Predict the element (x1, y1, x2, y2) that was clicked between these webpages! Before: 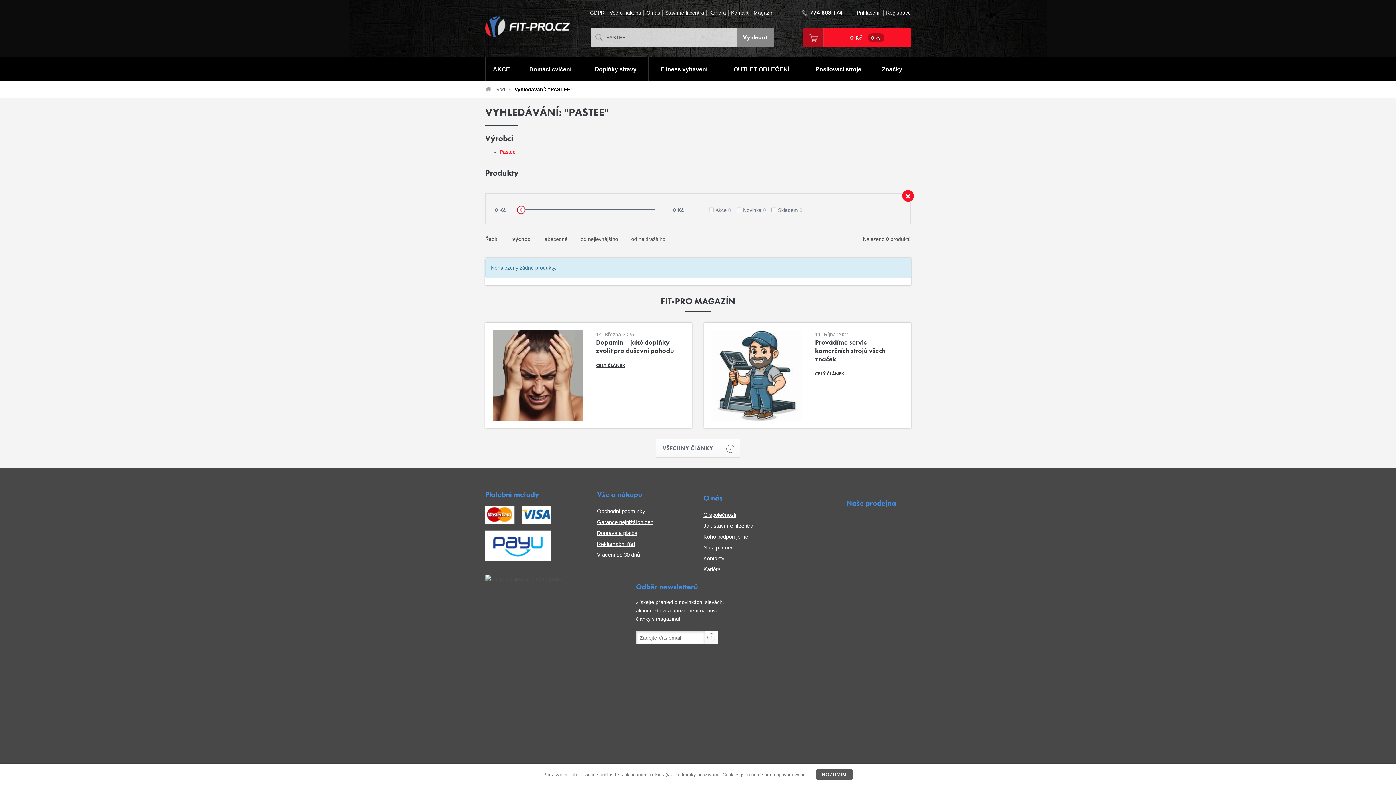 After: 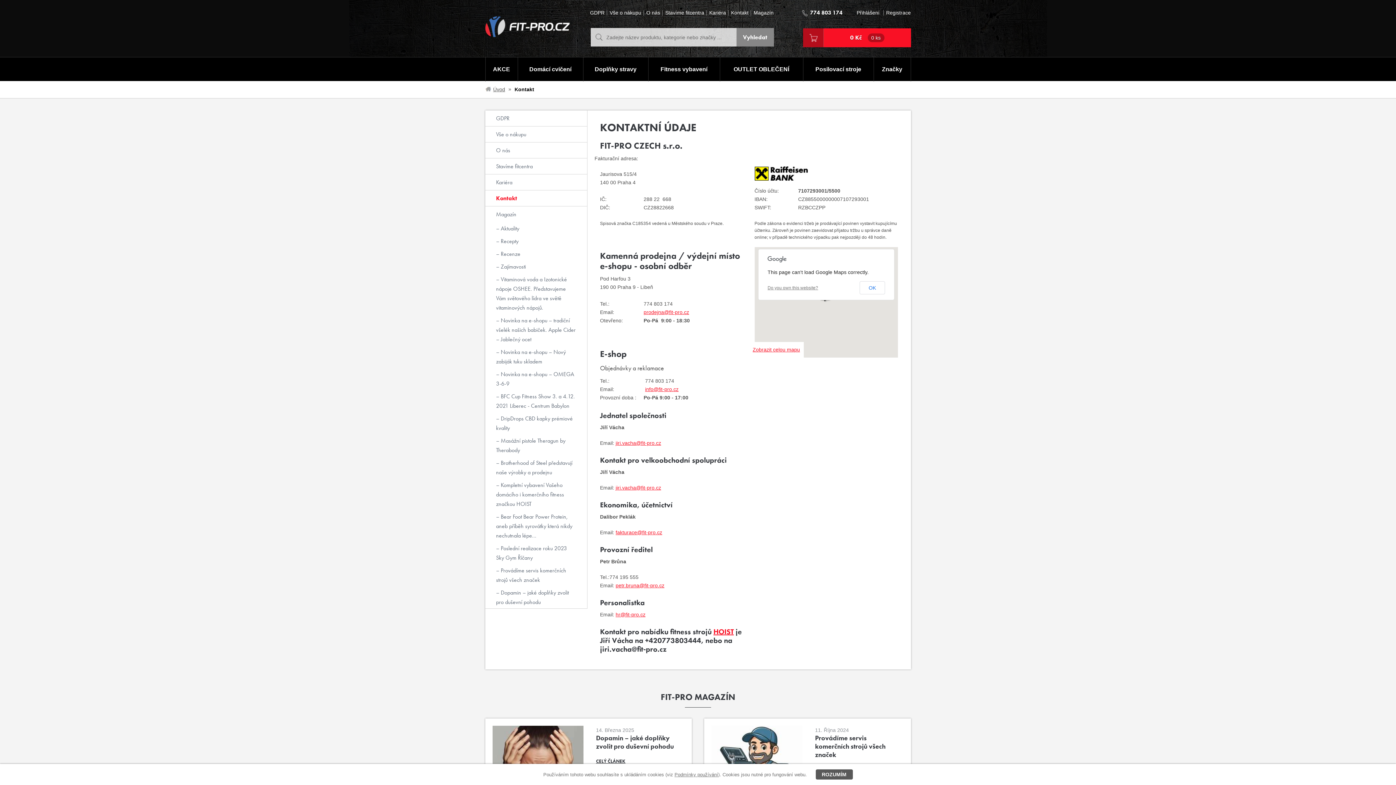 Action: label: Kontakt bbox: (731, 10, 748, 15)